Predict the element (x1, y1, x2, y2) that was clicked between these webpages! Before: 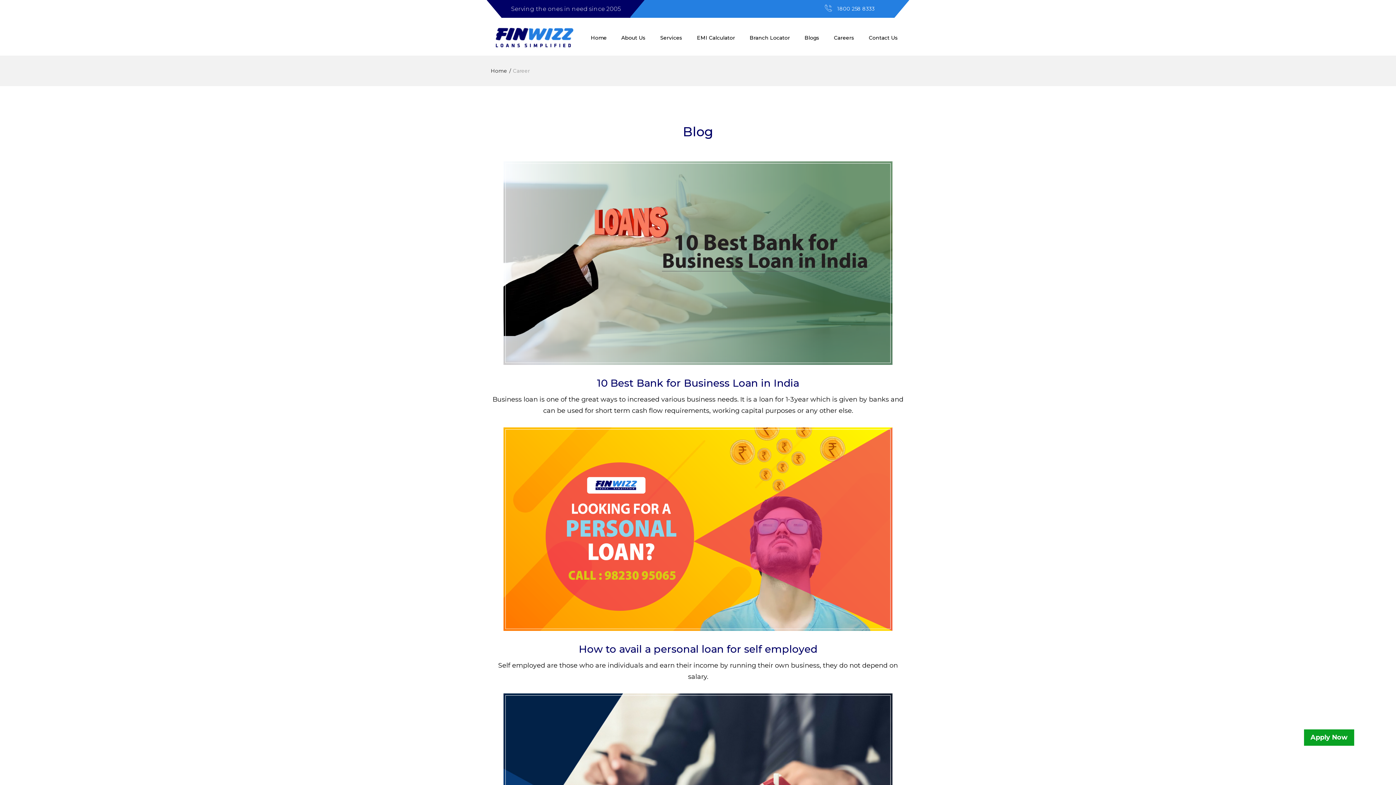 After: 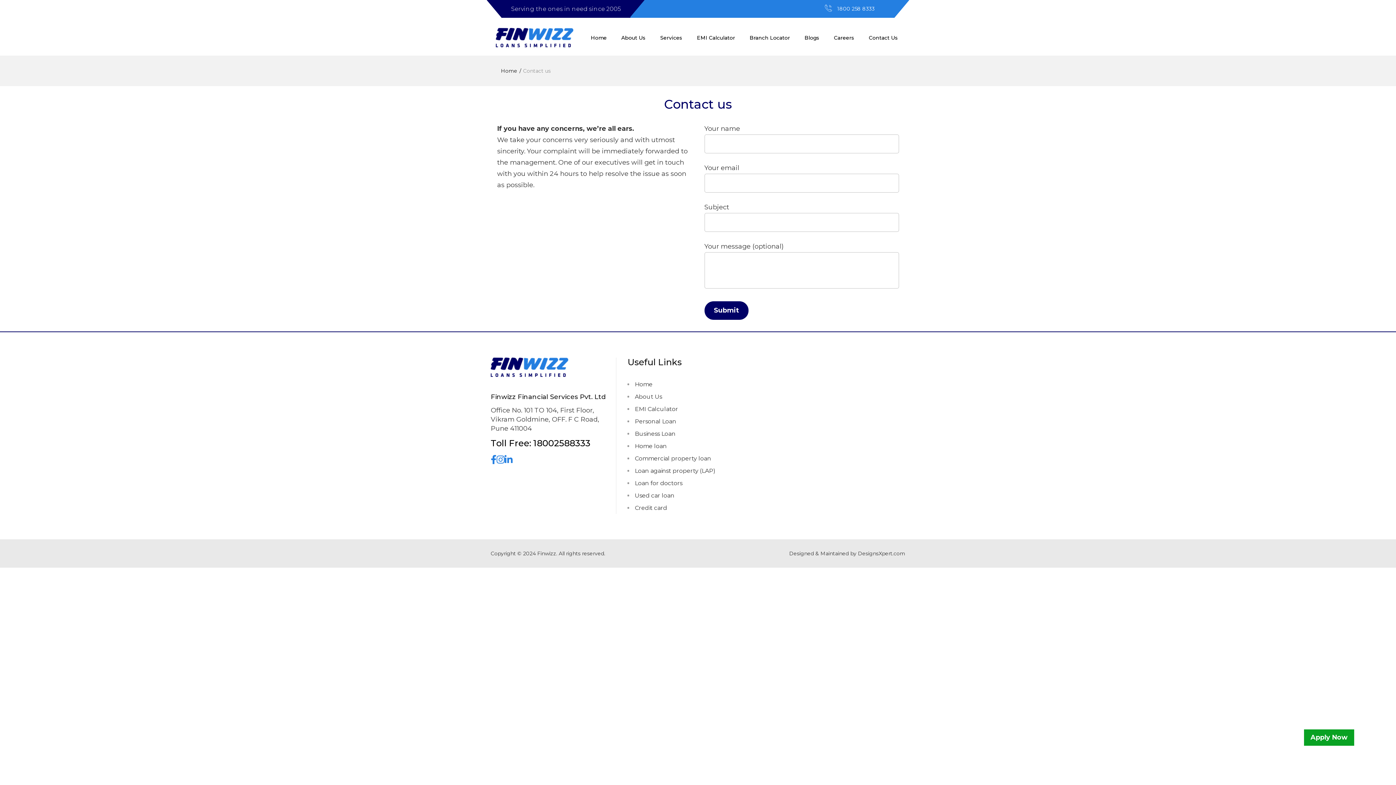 Action: bbox: (863, 18, 903, 59) label: Contact Us